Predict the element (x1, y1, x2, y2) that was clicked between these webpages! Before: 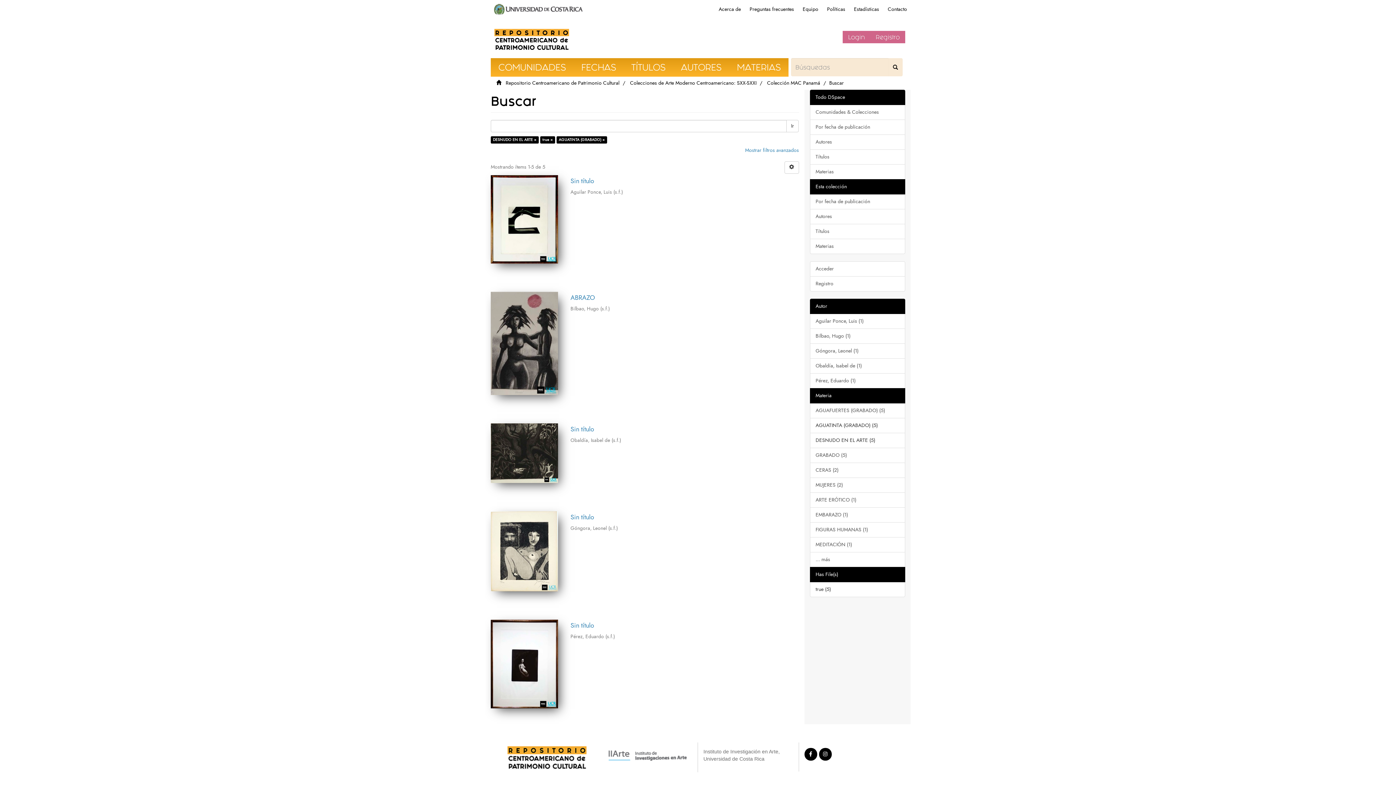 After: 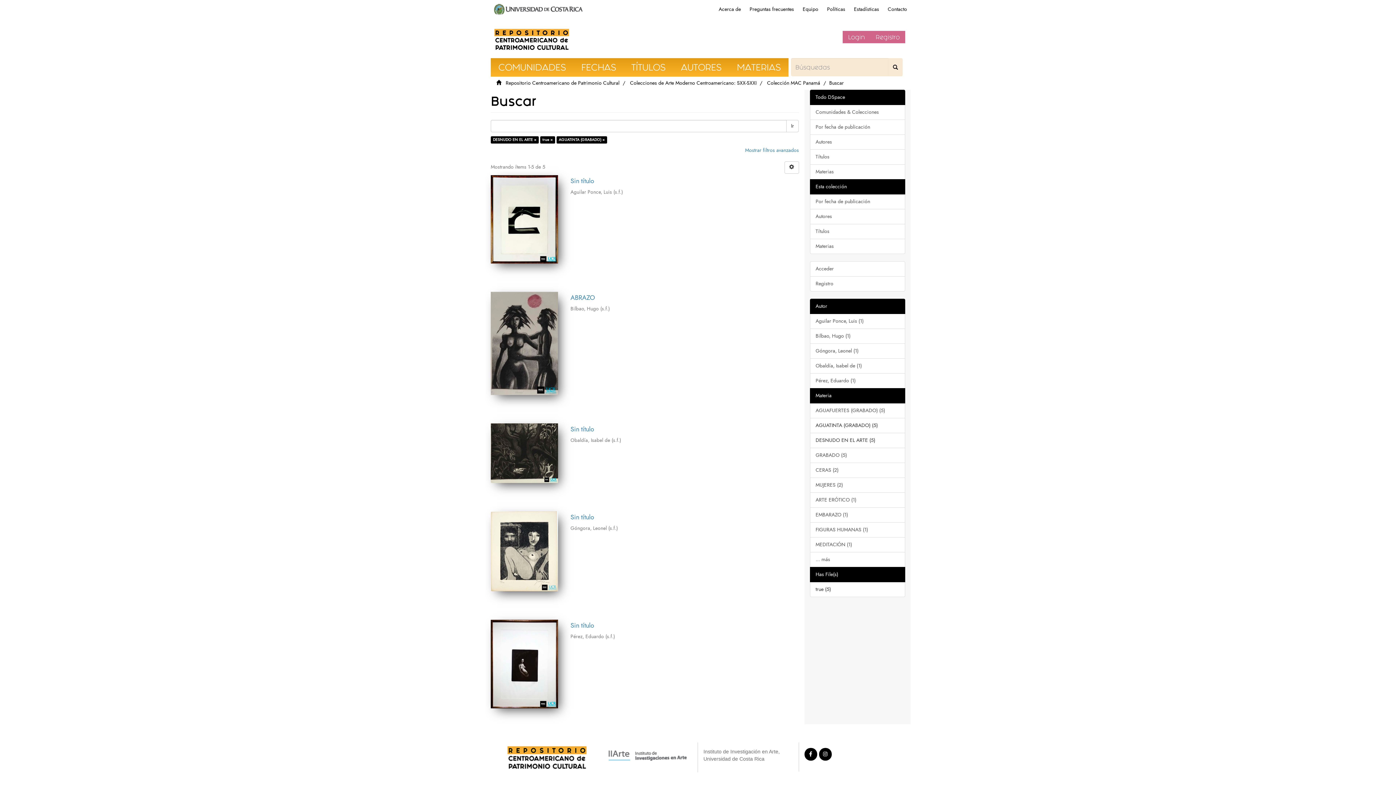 Action: bbox: (819, 751, 831, 758)